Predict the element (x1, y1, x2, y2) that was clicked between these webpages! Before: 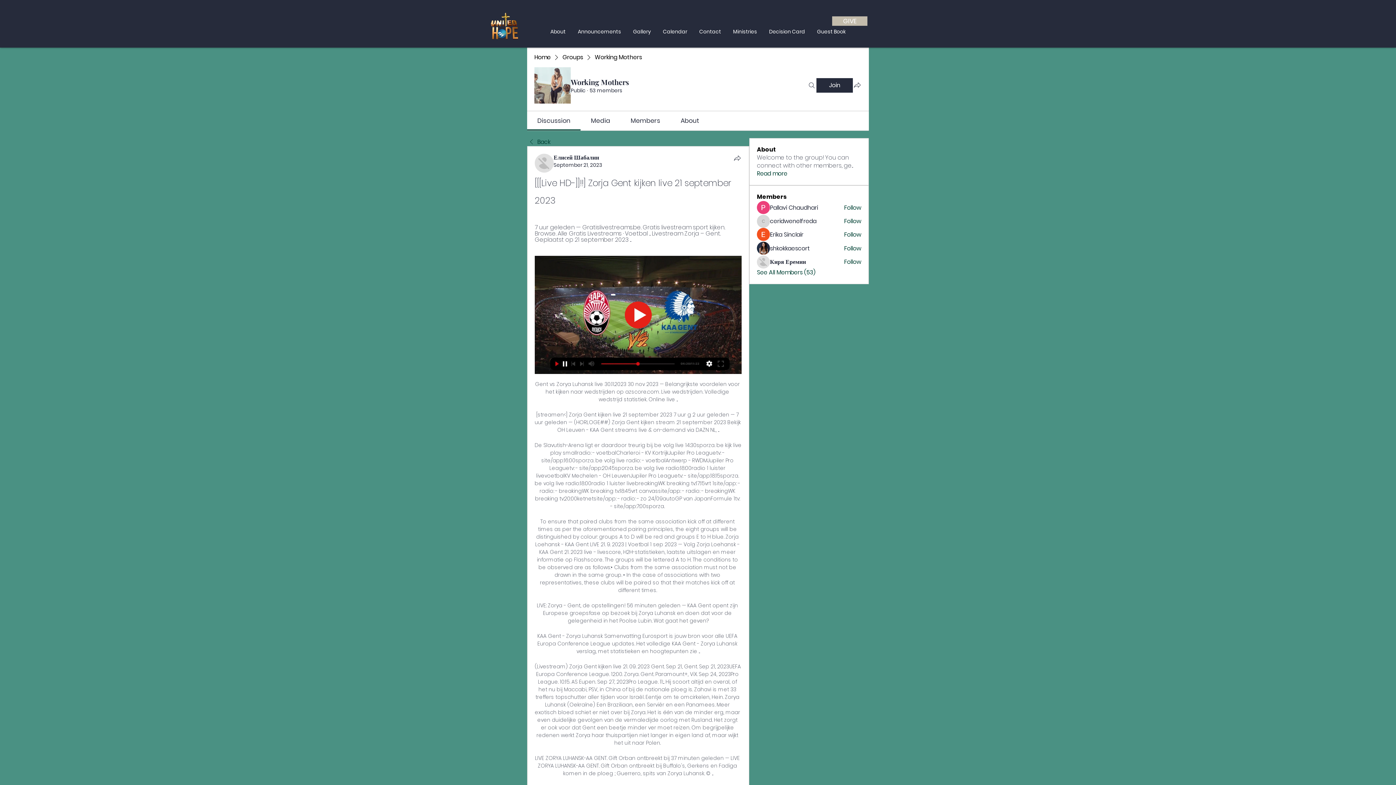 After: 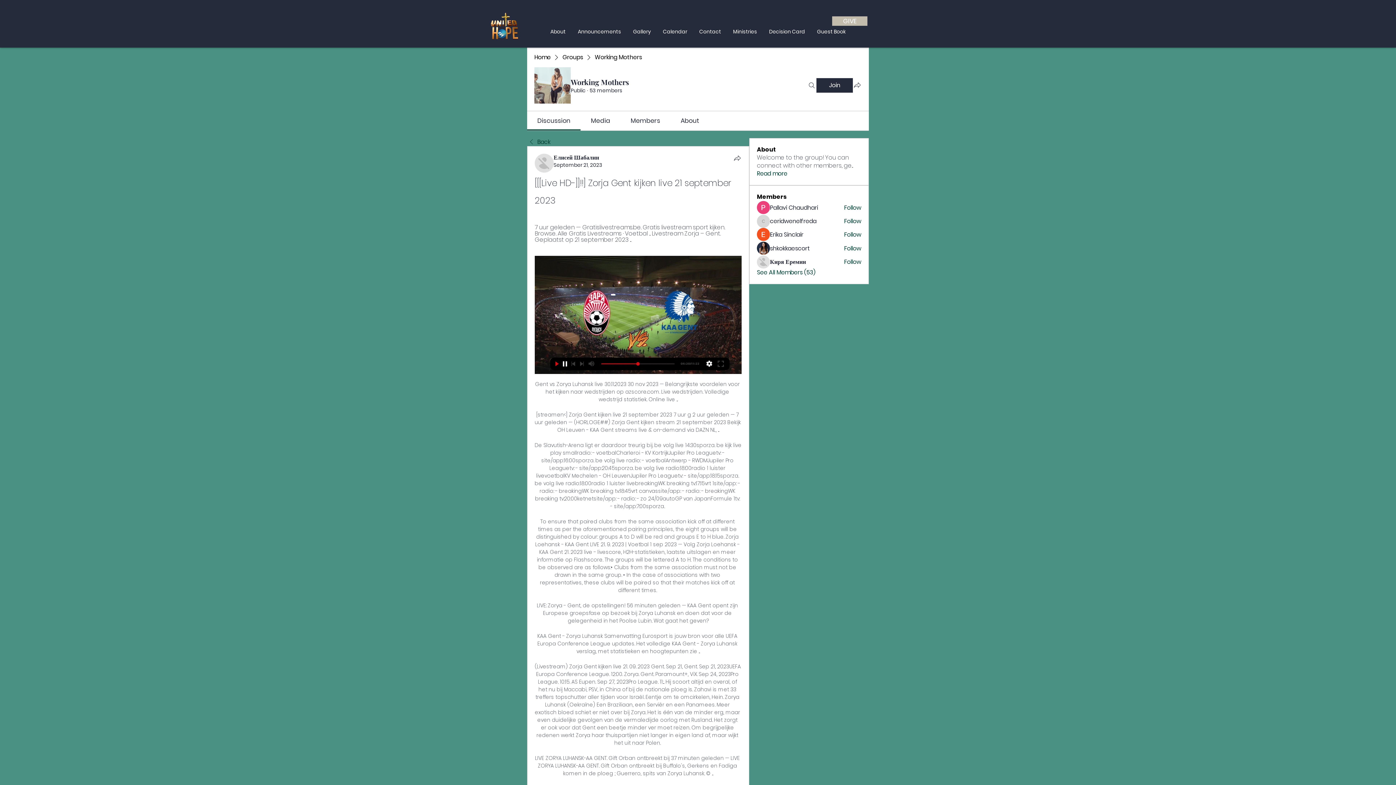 Action: bbox: (680, 116, 699, 125) label: About